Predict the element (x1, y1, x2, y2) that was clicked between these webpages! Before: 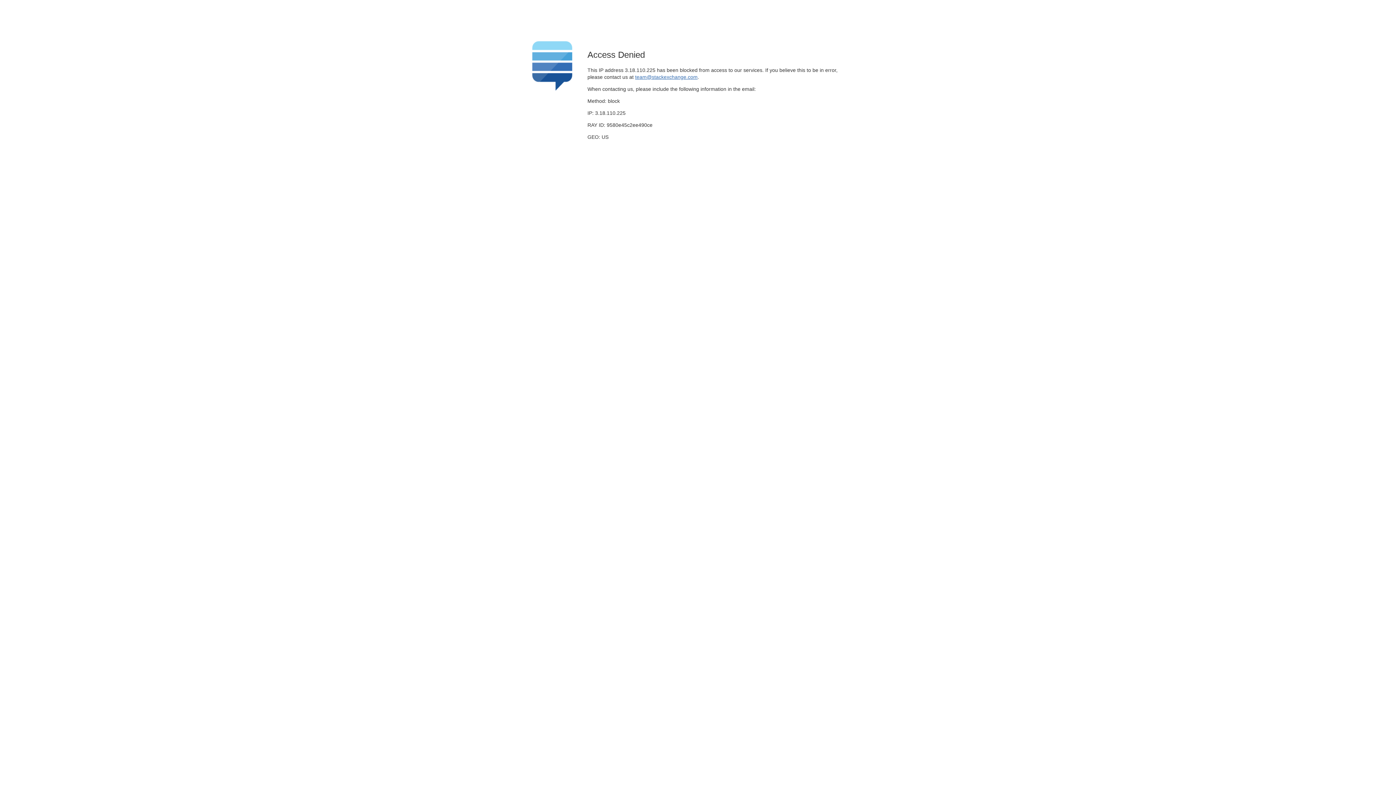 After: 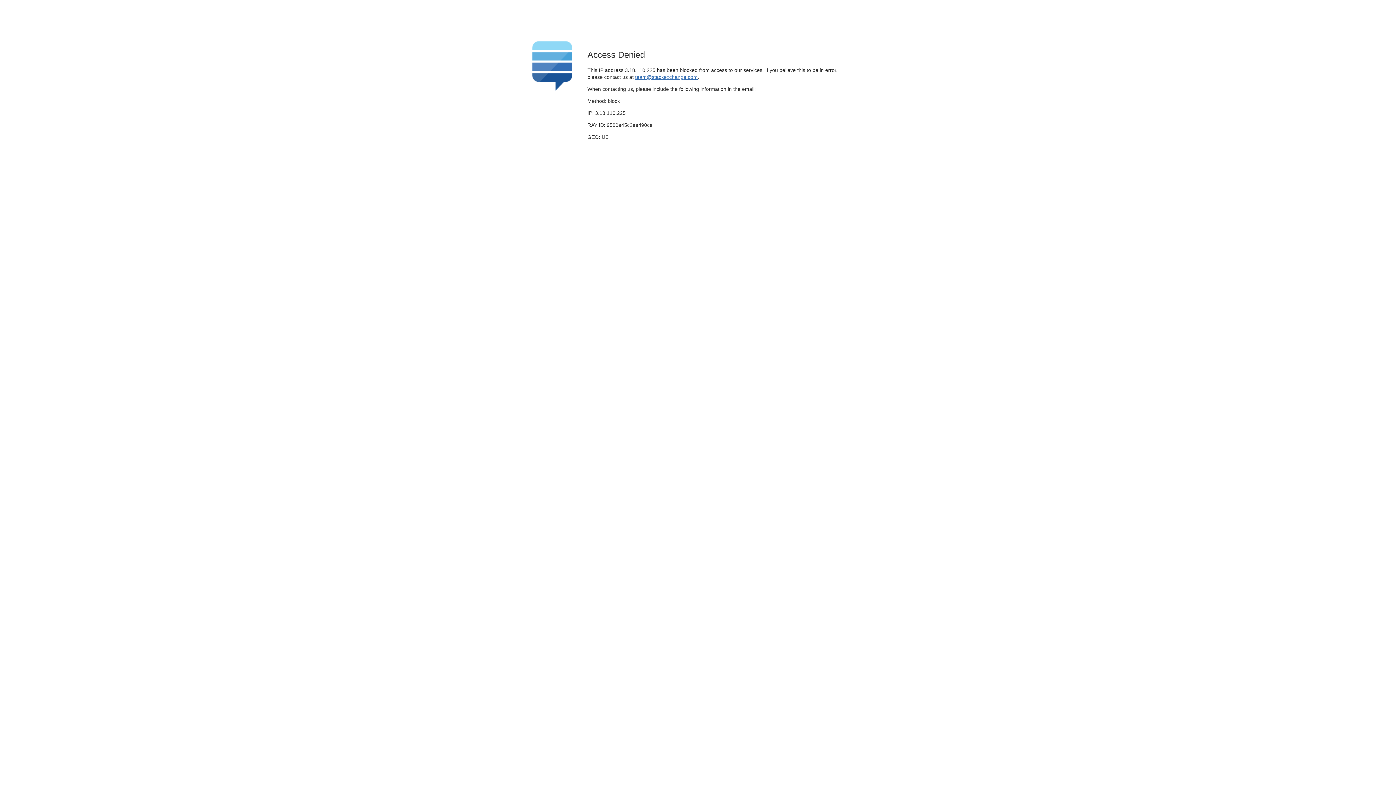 Action: label: team@stackexchange.com bbox: (635, 74, 697, 79)